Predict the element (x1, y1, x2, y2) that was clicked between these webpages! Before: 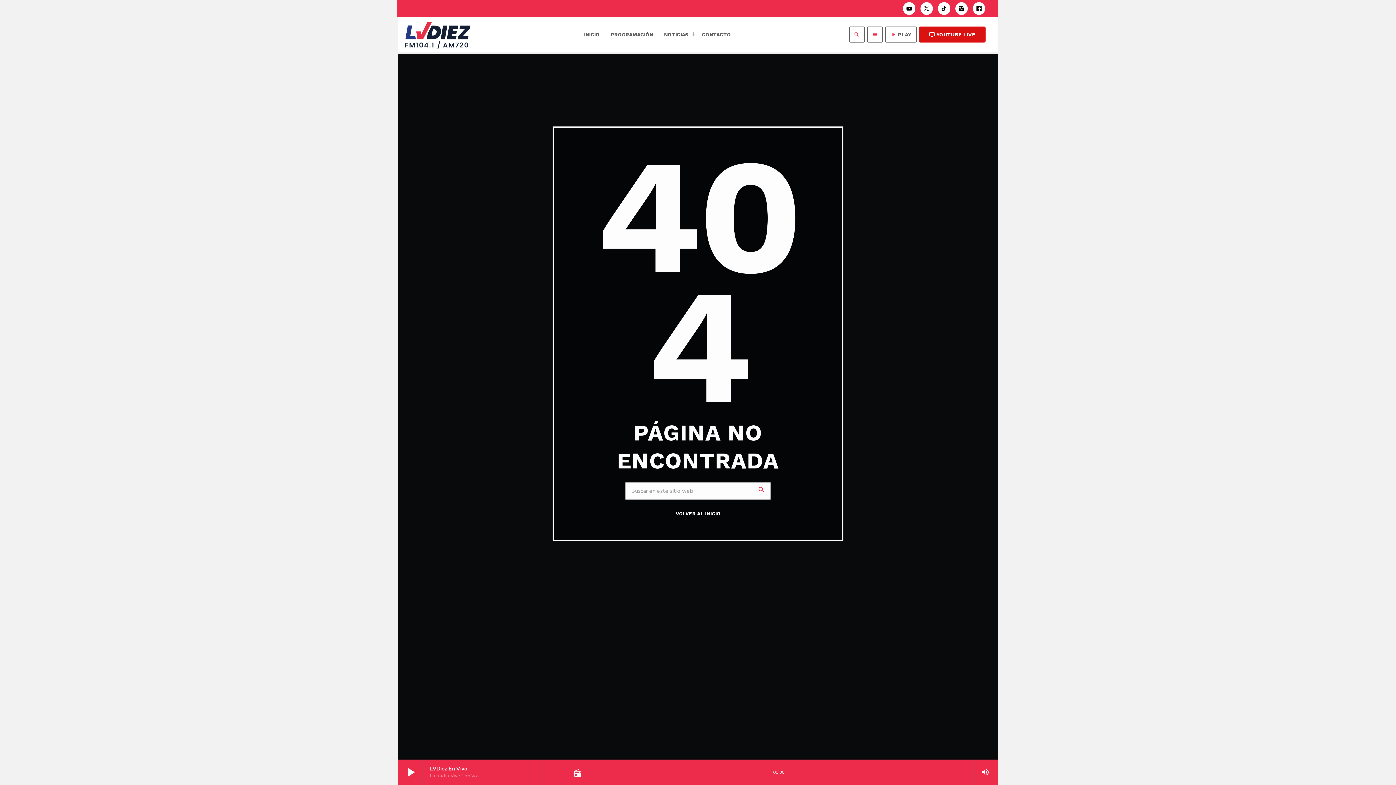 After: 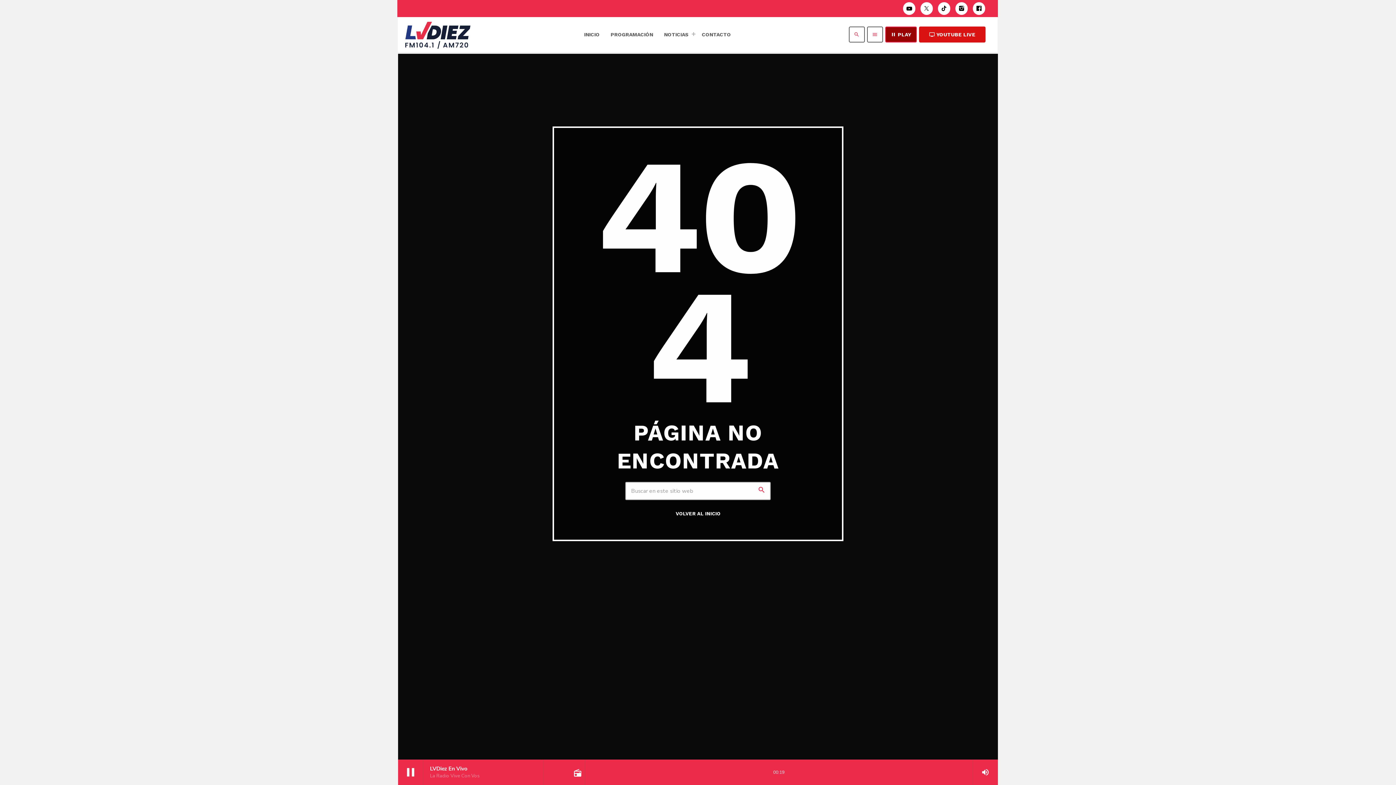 Action: bbox: (885, 26, 916, 42) label: Reproducir